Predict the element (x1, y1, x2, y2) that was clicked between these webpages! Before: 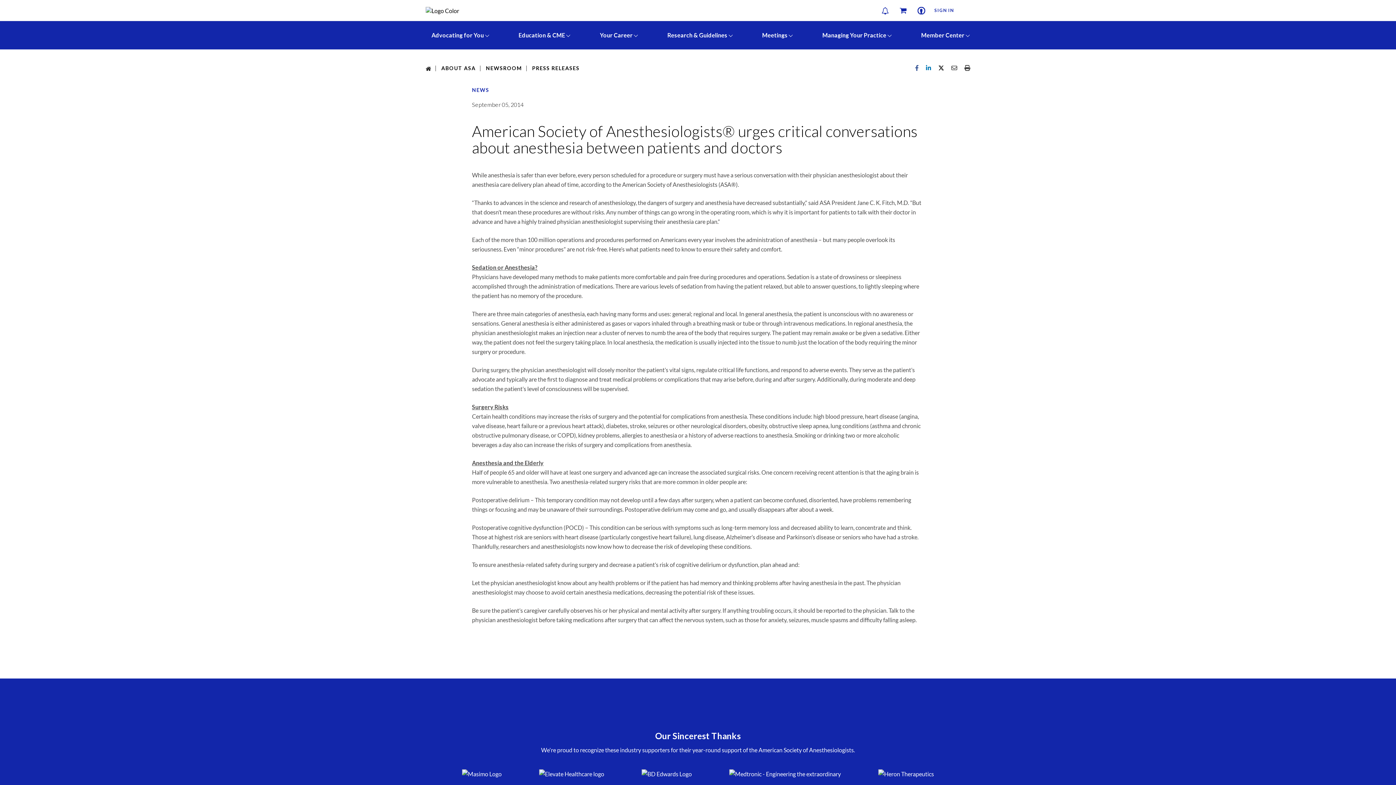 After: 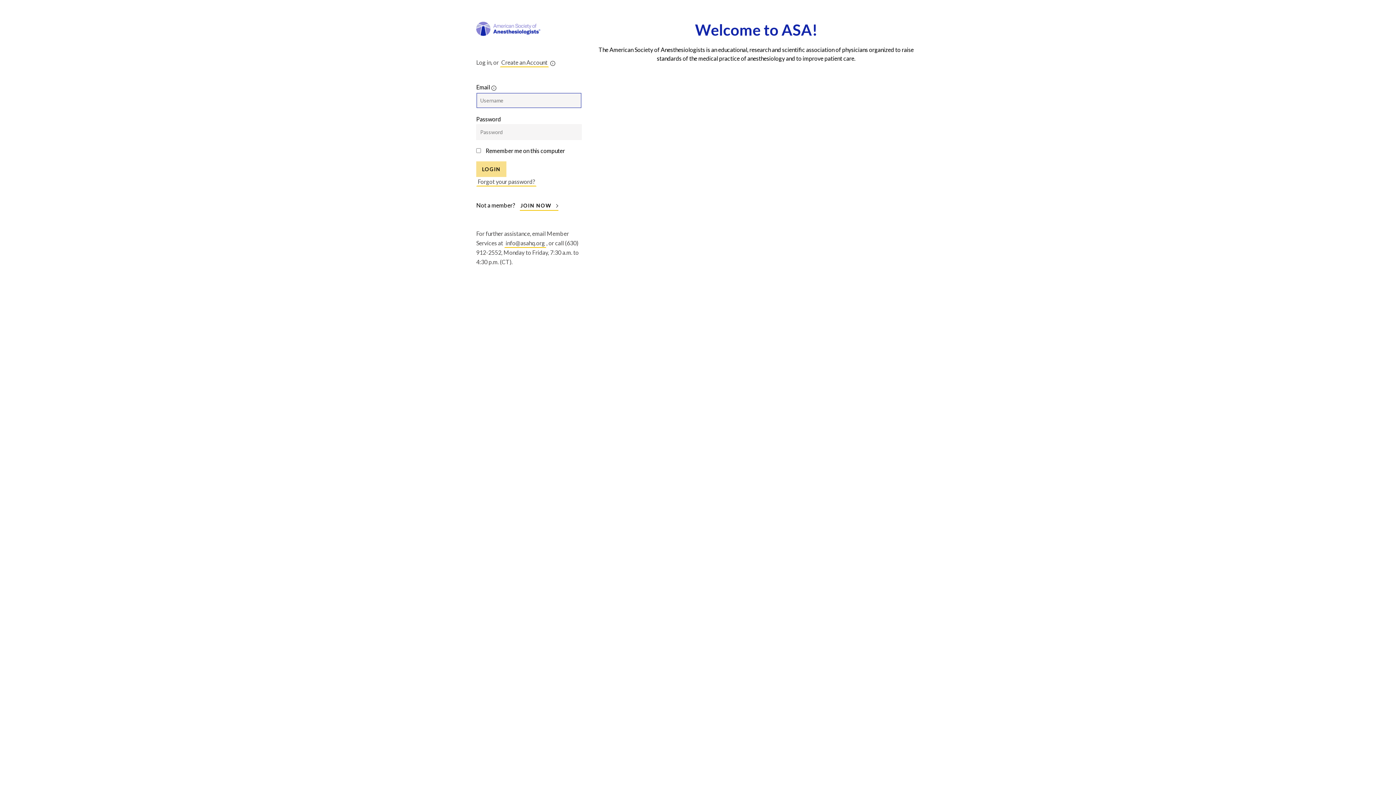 Action: bbox: (914, 3, 929, 18)